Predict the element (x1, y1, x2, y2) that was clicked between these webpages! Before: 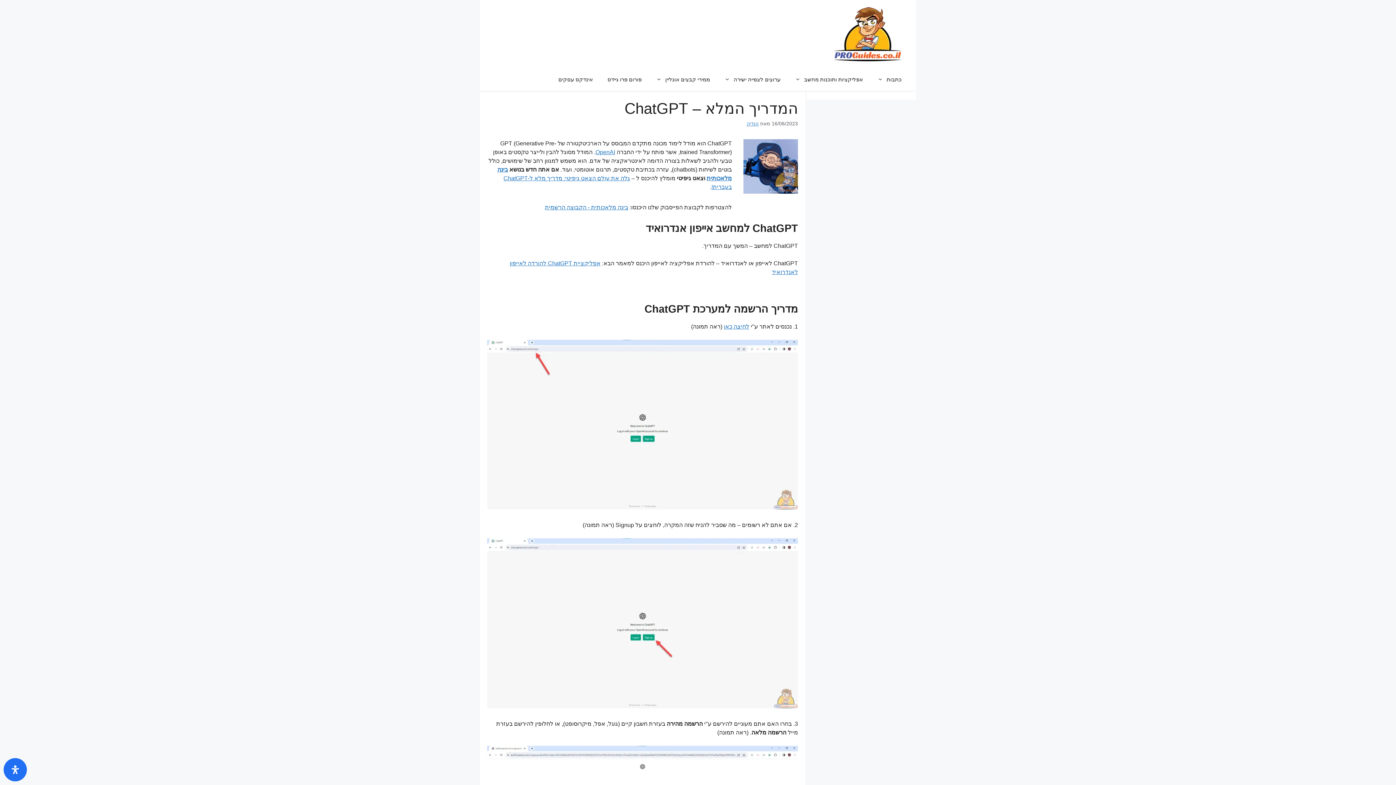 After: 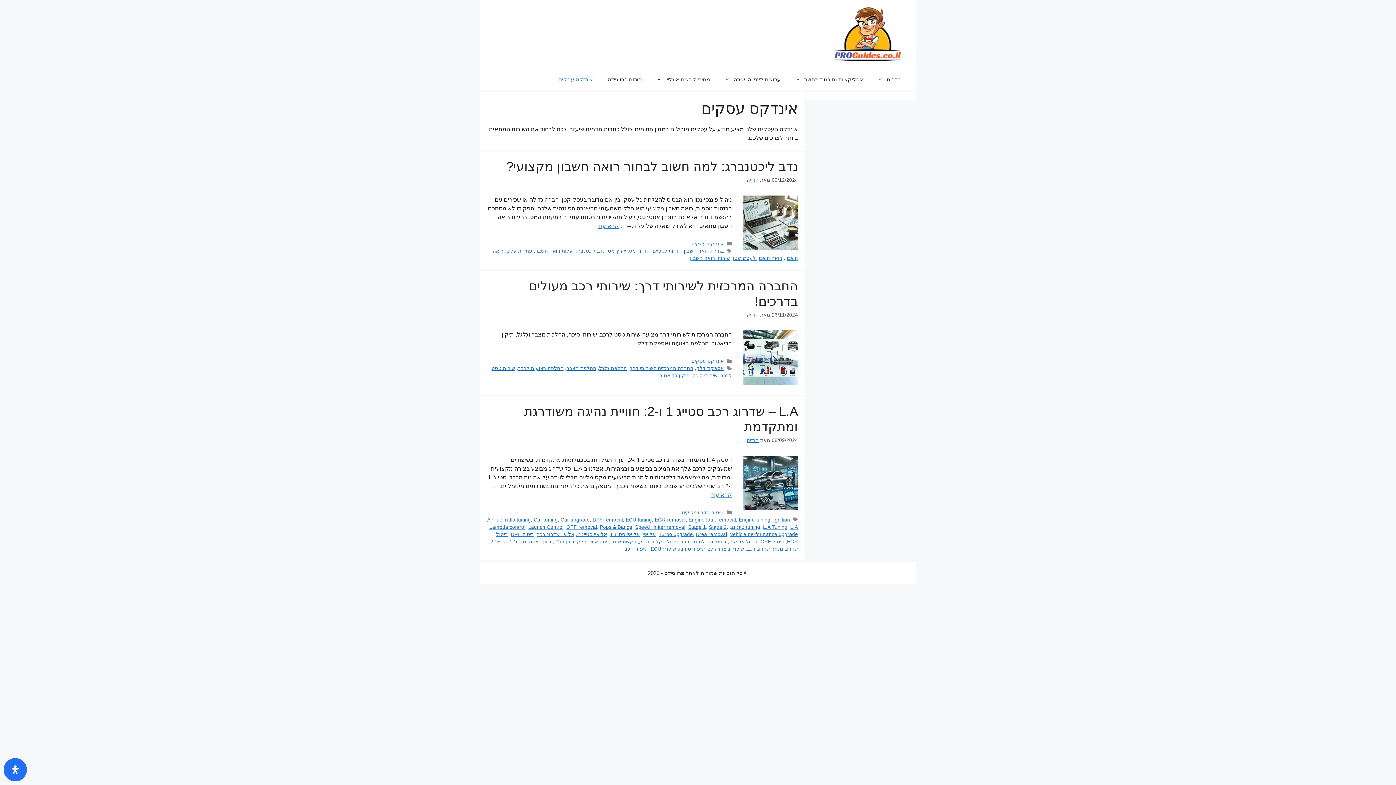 Action: bbox: (551, 68, 600, 90) label: אינדקס עסקים